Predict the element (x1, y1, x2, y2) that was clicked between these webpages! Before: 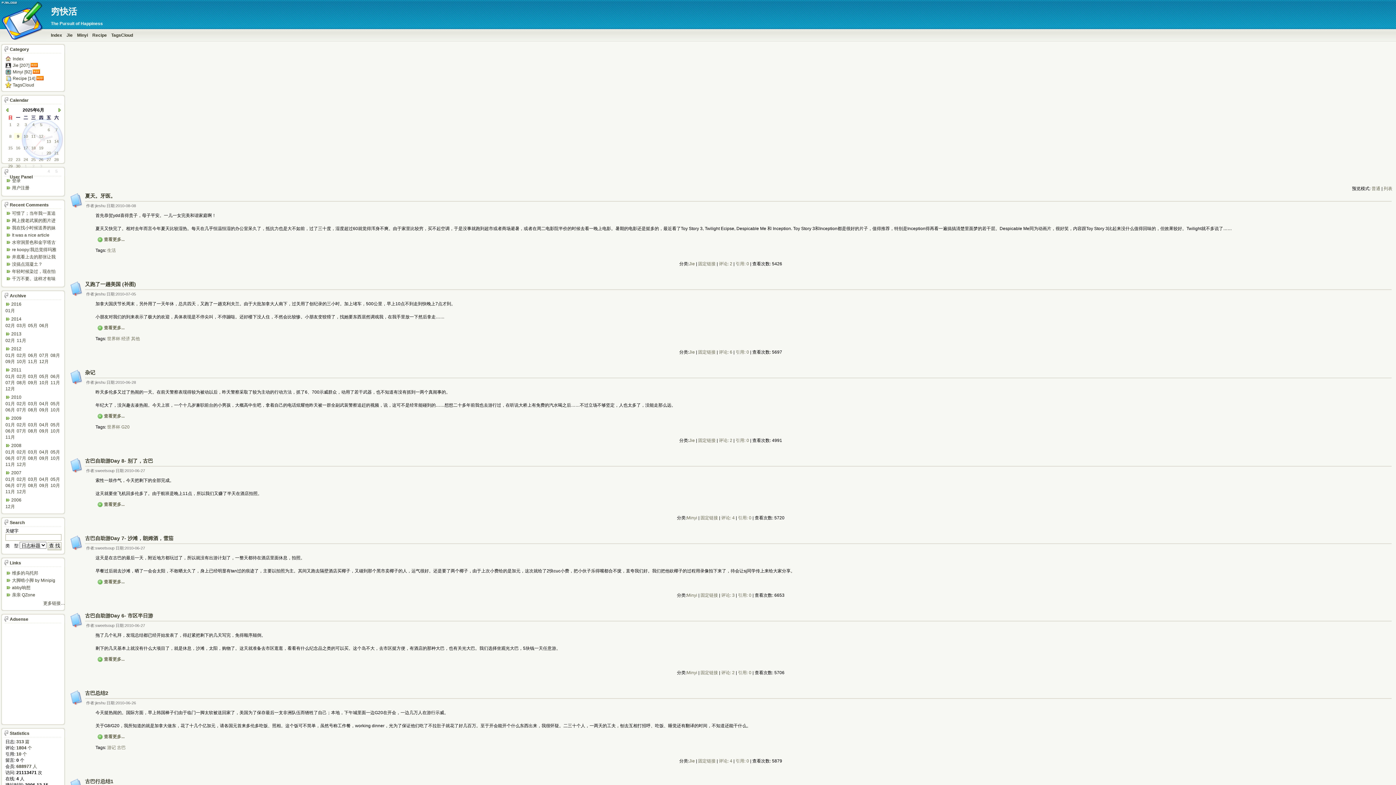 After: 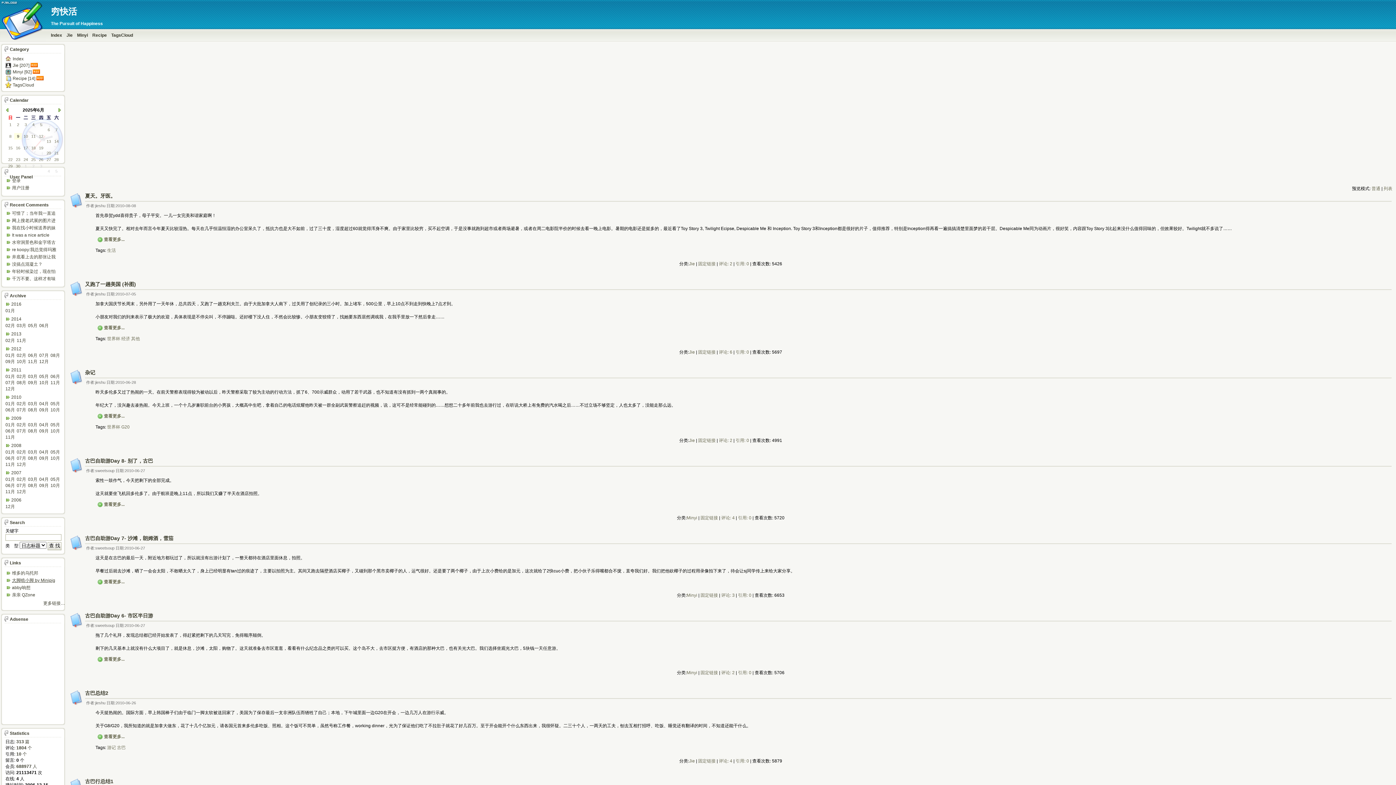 Action: bbox: (5, 577, 59, 584) label: 大脚啃小脚 by Minipig